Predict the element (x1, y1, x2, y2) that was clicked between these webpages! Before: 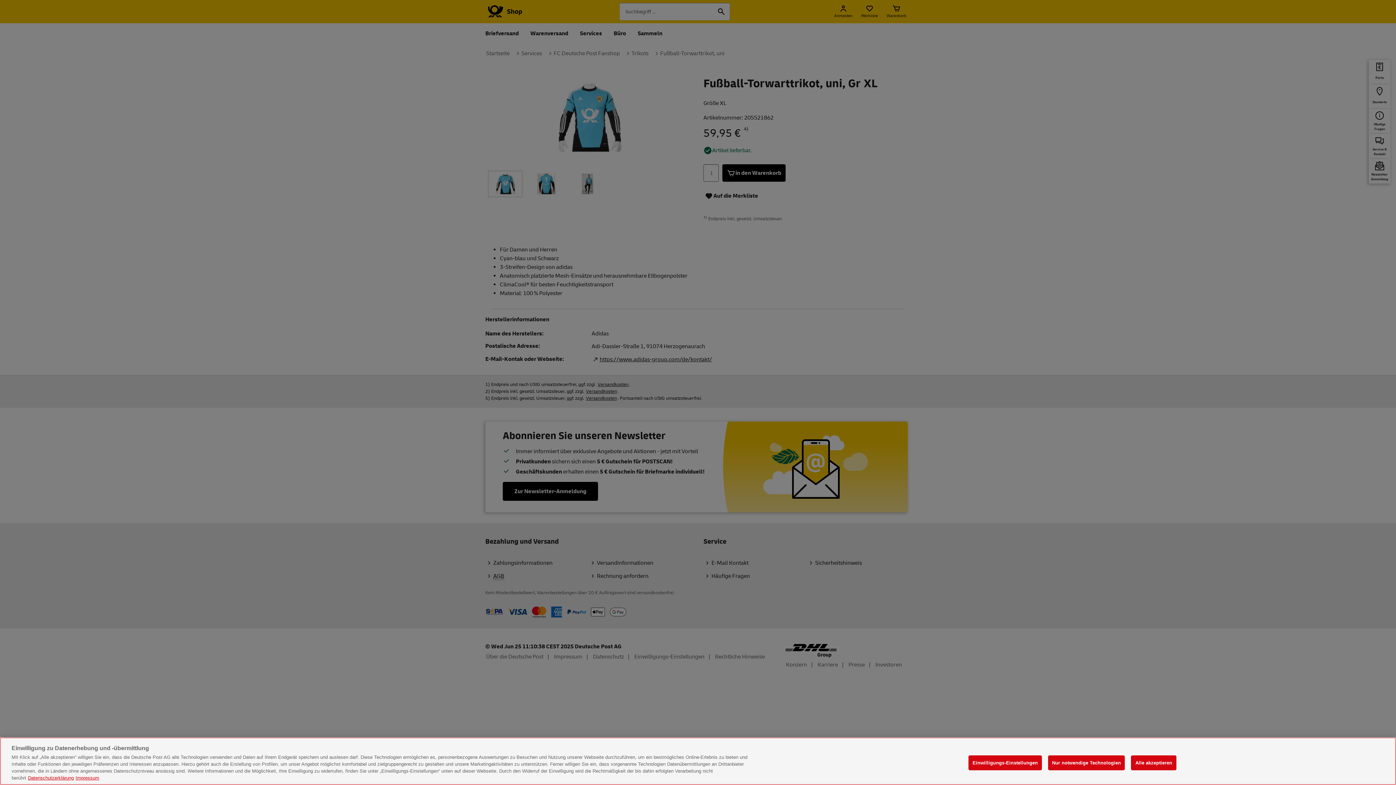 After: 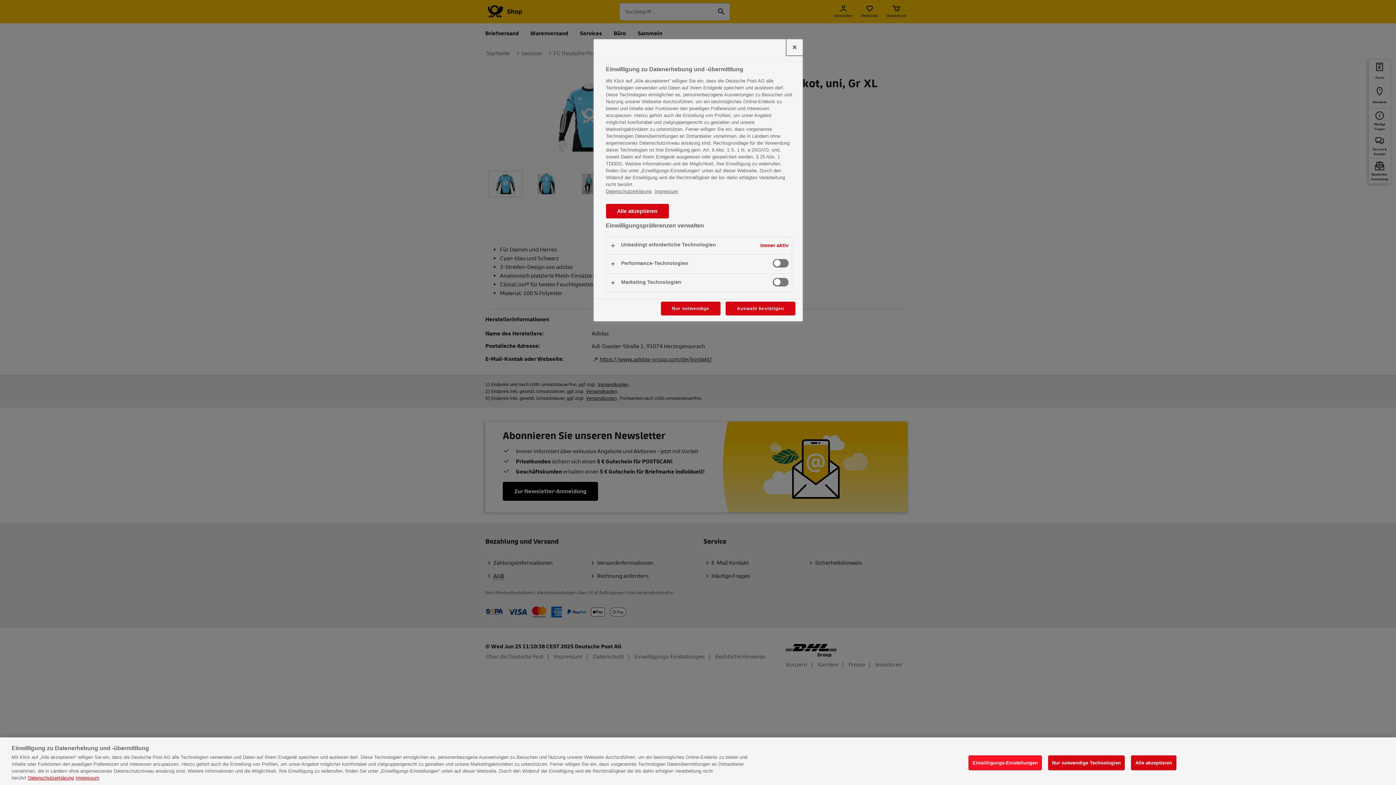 Action: bbox: (968, 755, 1042, 770) label: Einwilligungs-Einstellungen